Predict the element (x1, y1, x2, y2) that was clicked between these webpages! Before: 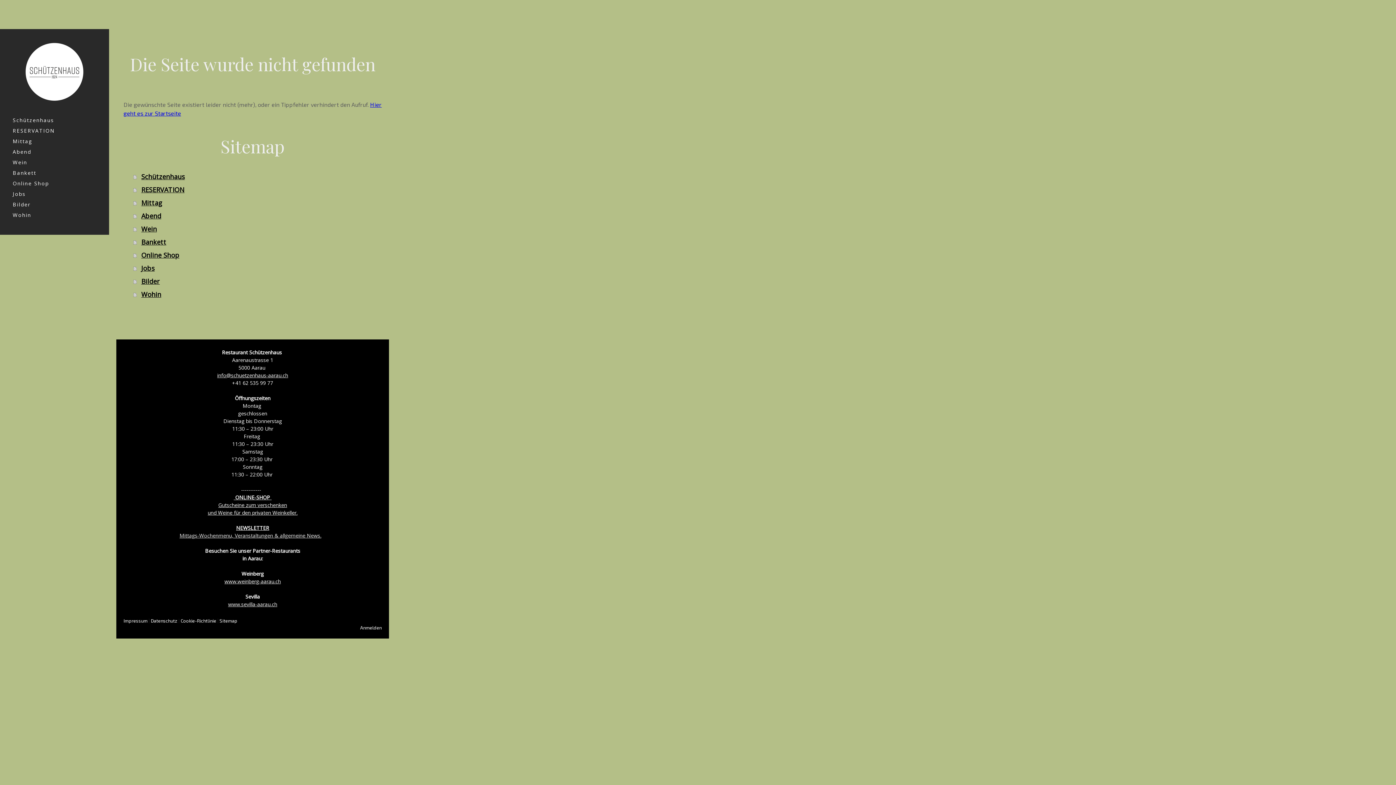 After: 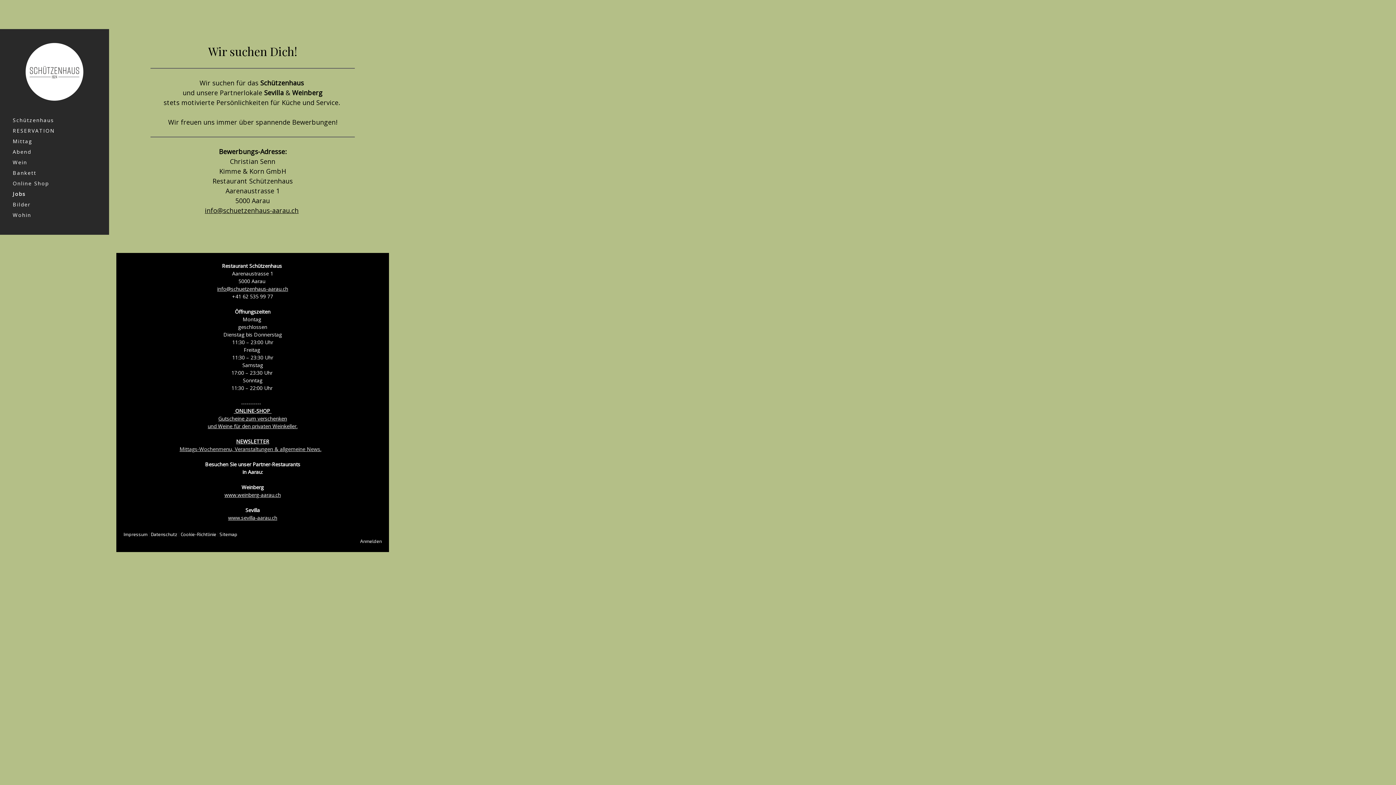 Action: label: Jobs bbox: (133, 261, 381, 274)